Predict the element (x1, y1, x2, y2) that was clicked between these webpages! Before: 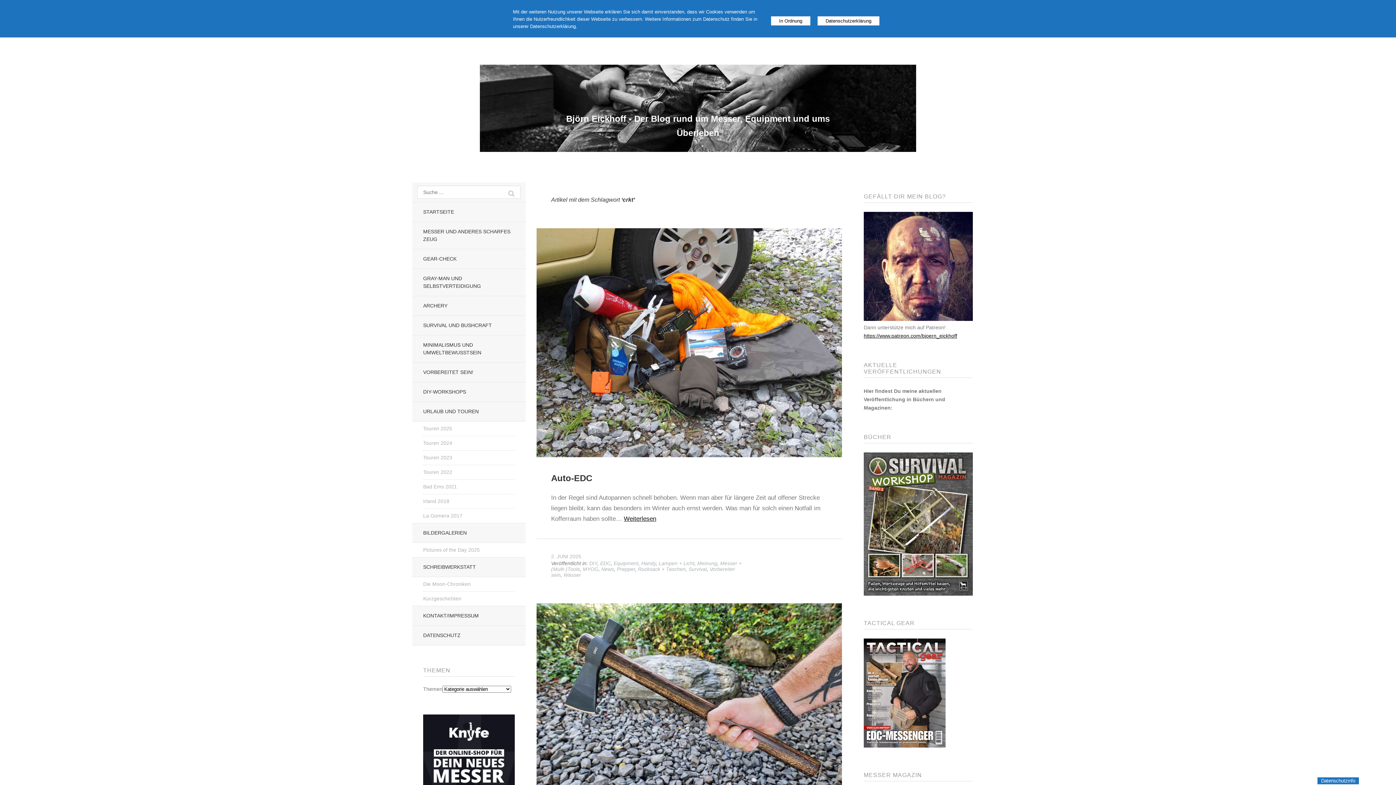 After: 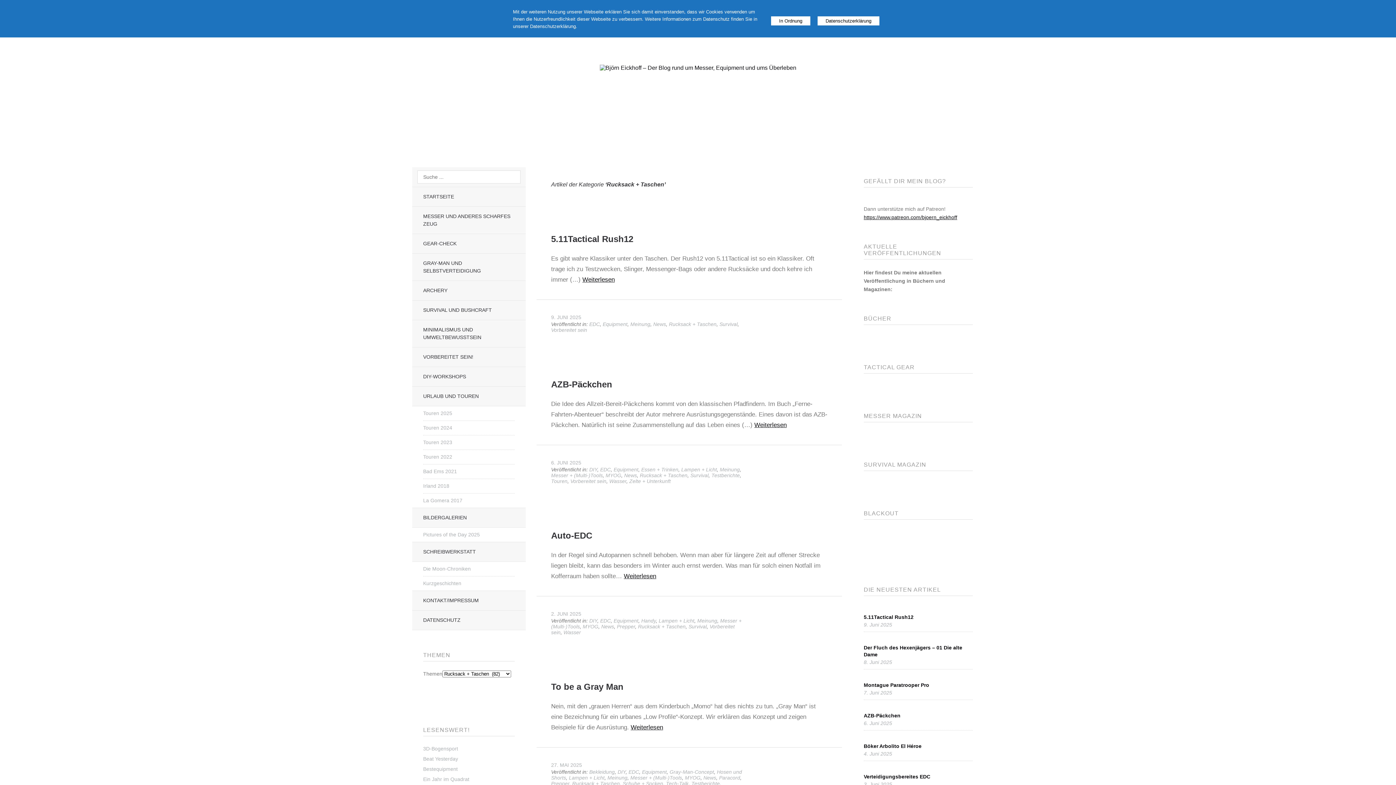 Action: label: Rucksack + Taschen bbox: (638, 566, 685, 572)